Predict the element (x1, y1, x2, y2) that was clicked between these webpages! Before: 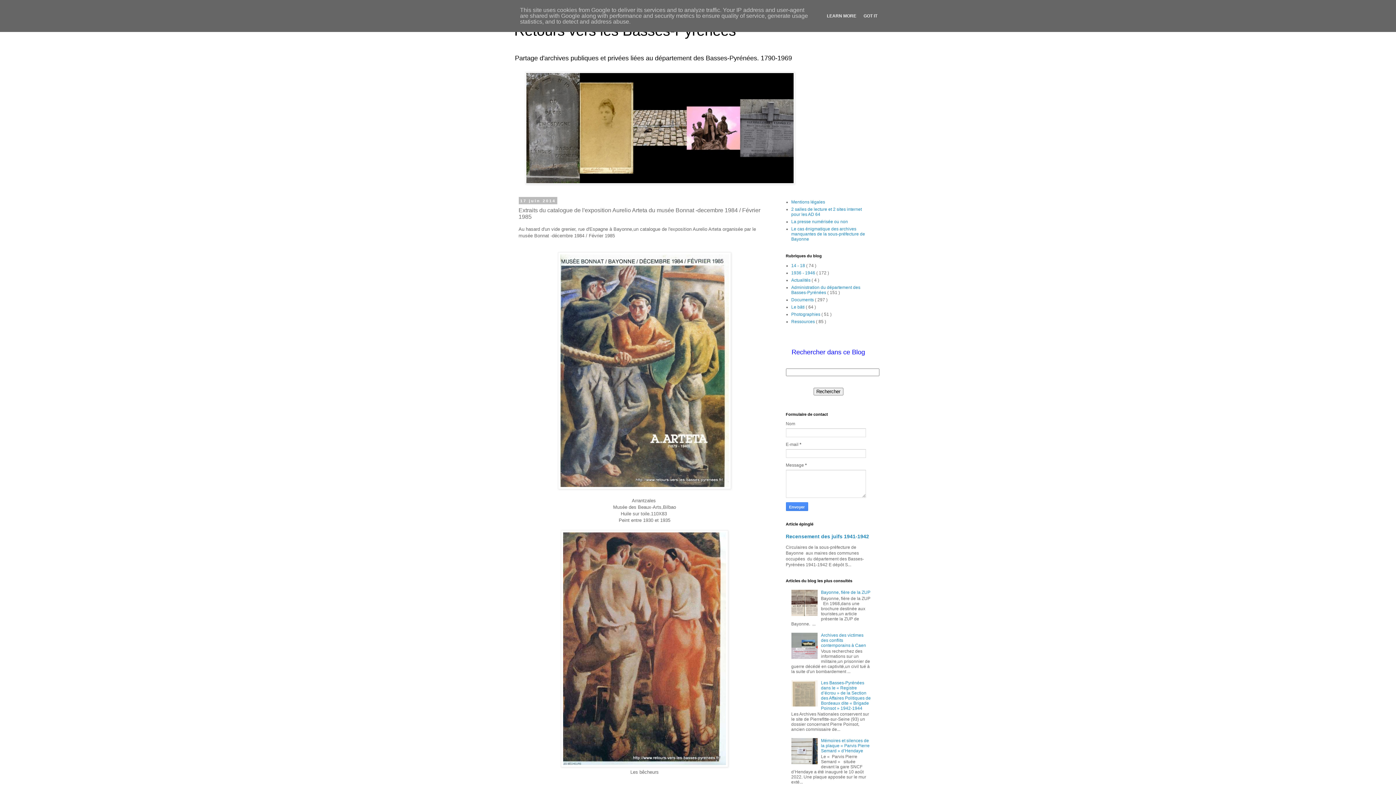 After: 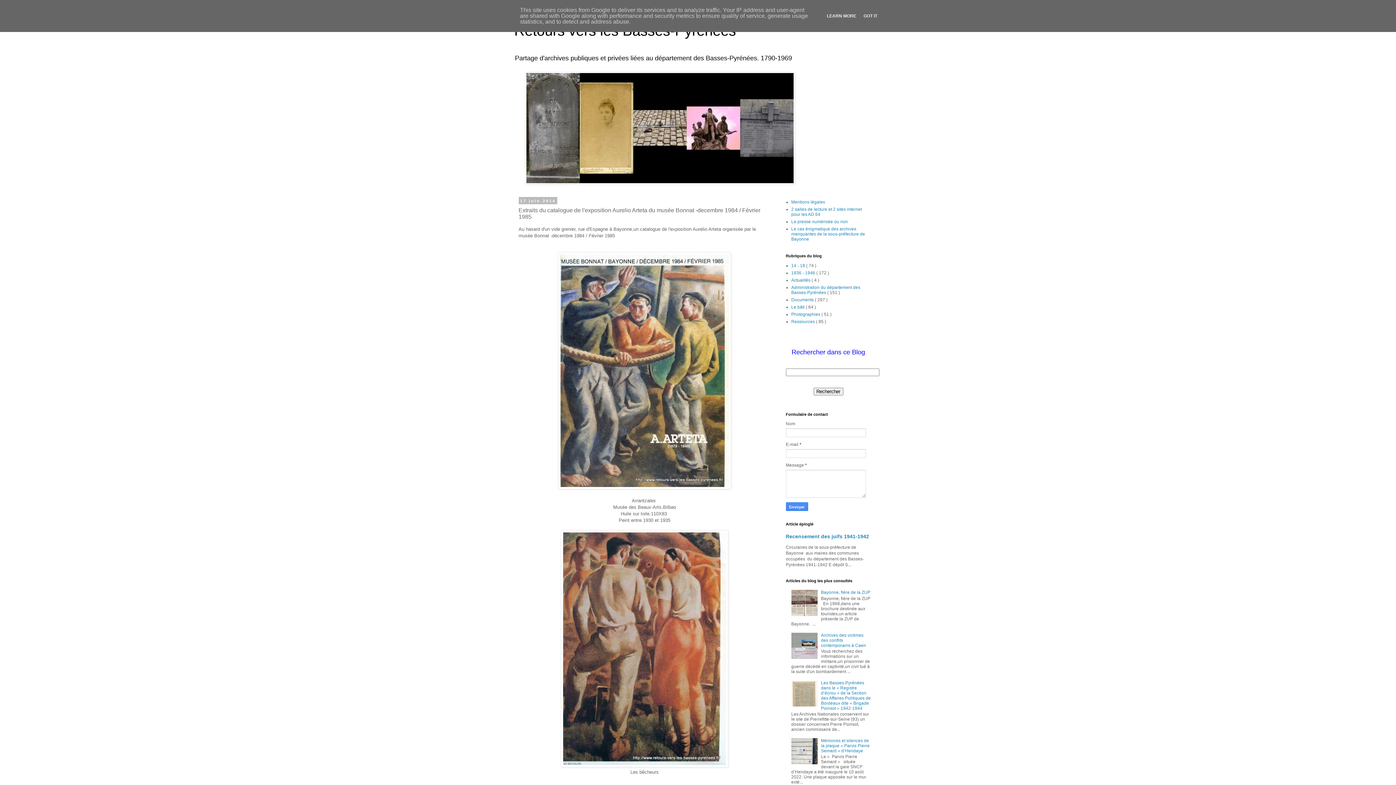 Action: bbox: (791, 655, 819, 660)